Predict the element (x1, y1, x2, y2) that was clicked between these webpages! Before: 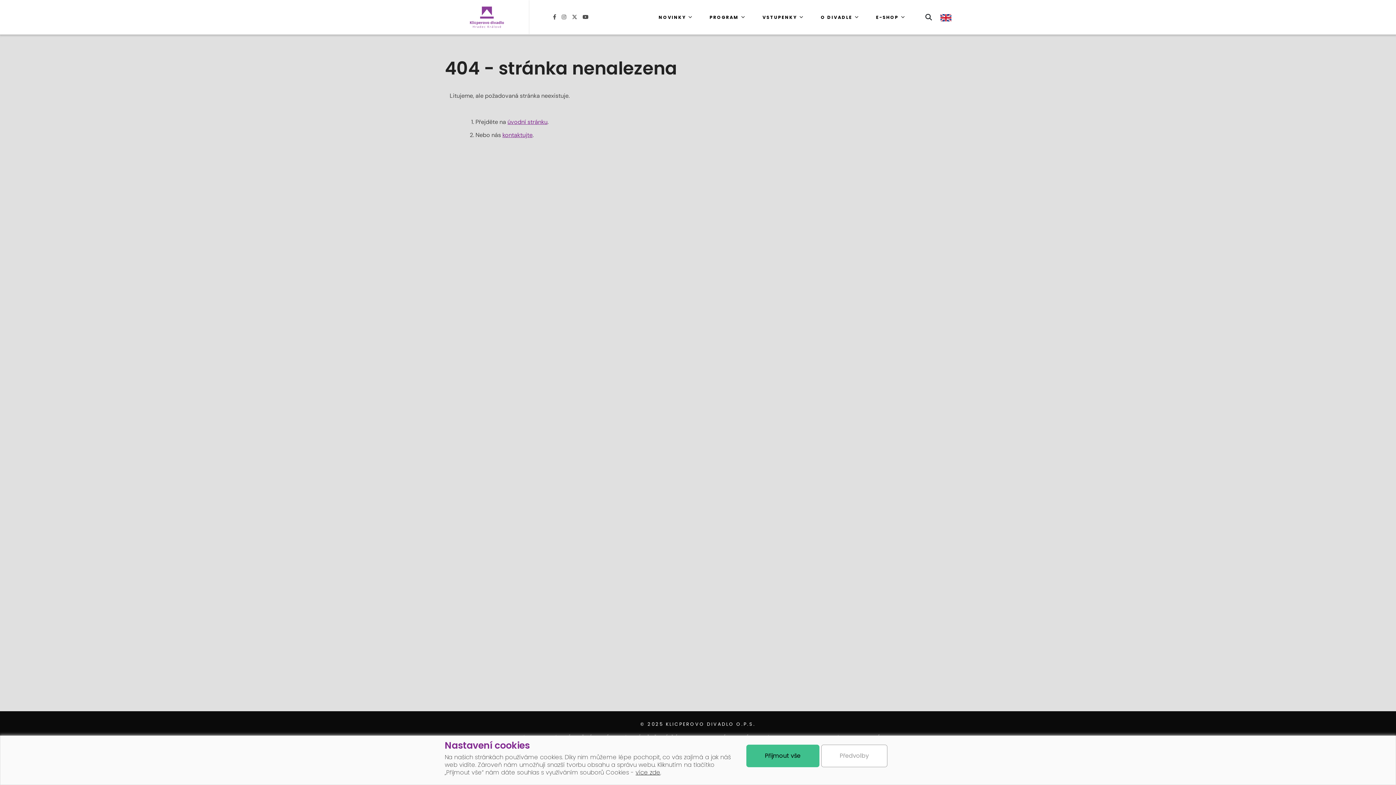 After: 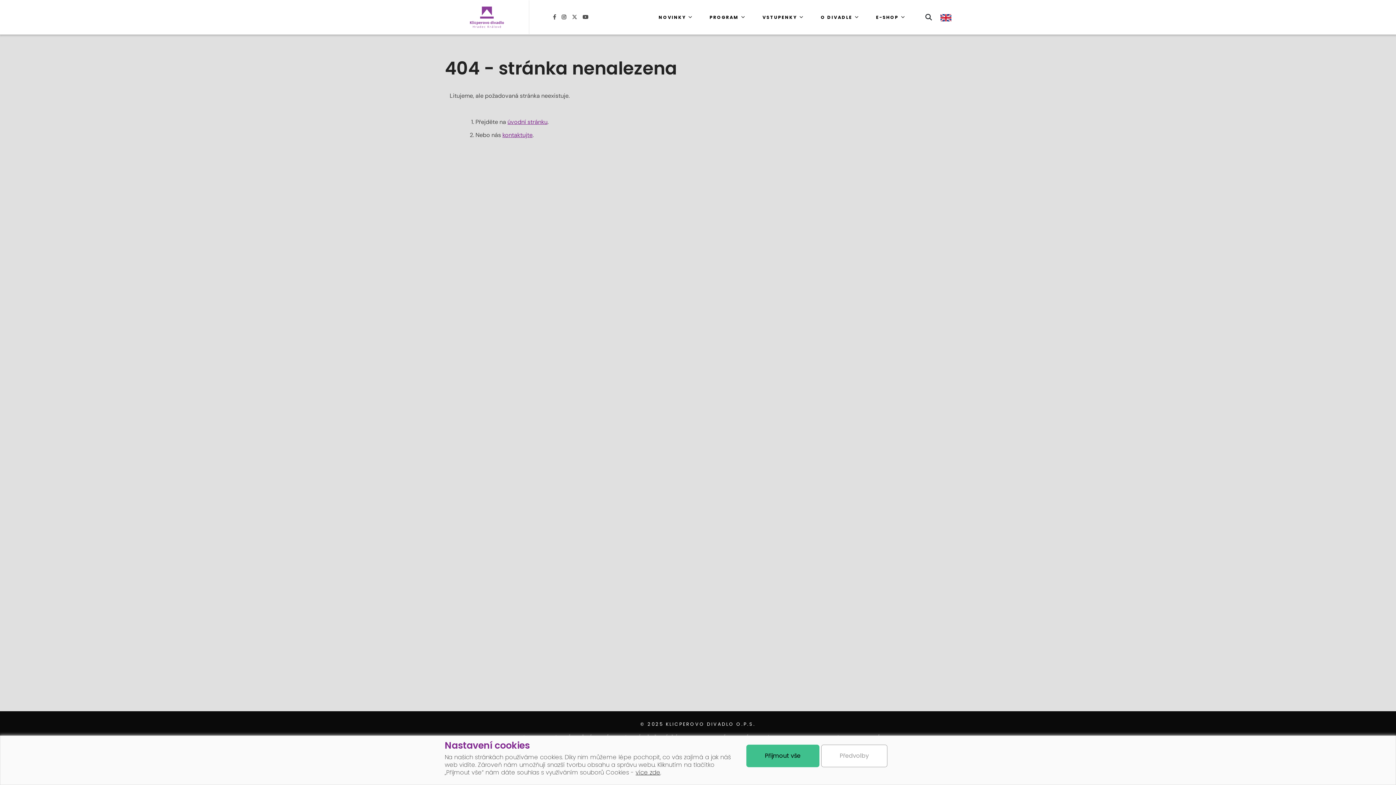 Action: bbox: (560, 13, 569, 20) label: Instagram